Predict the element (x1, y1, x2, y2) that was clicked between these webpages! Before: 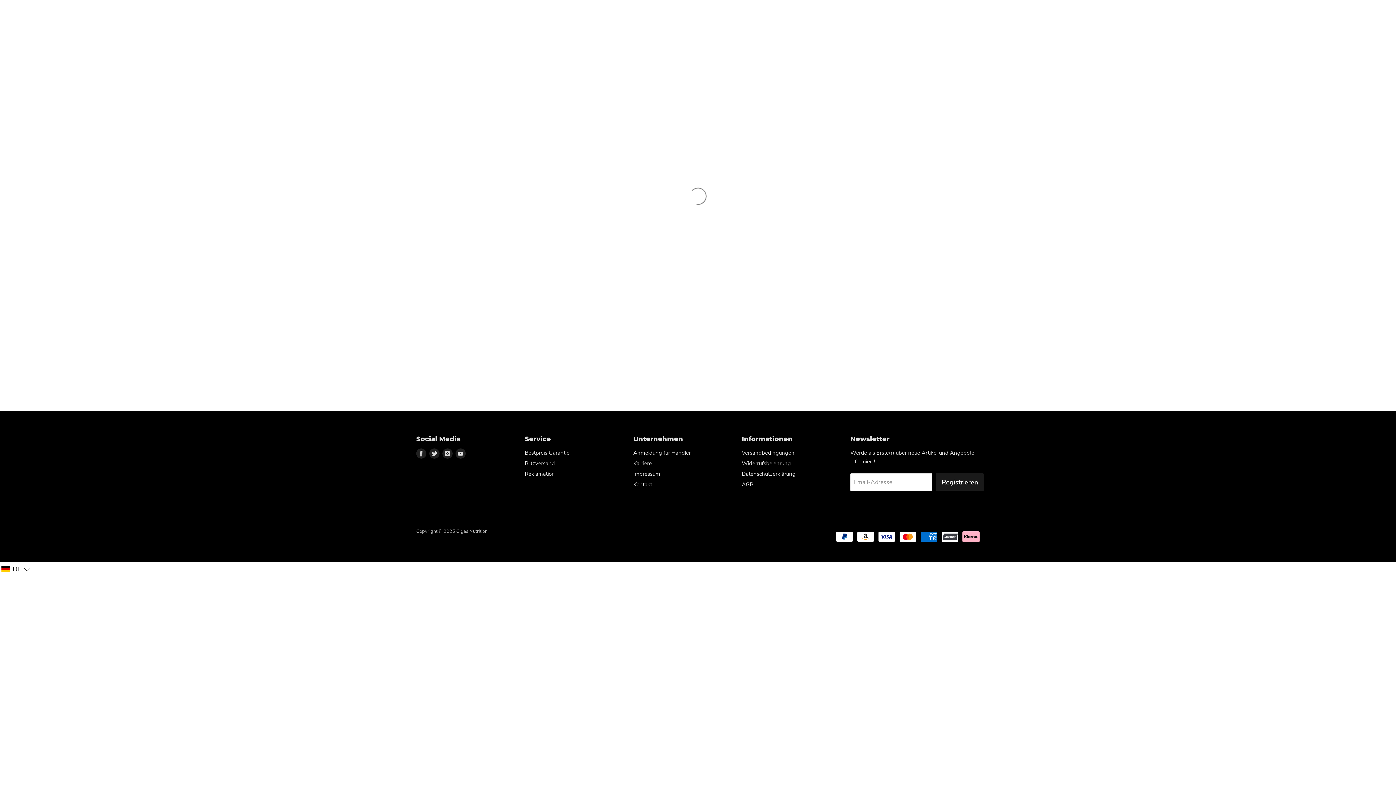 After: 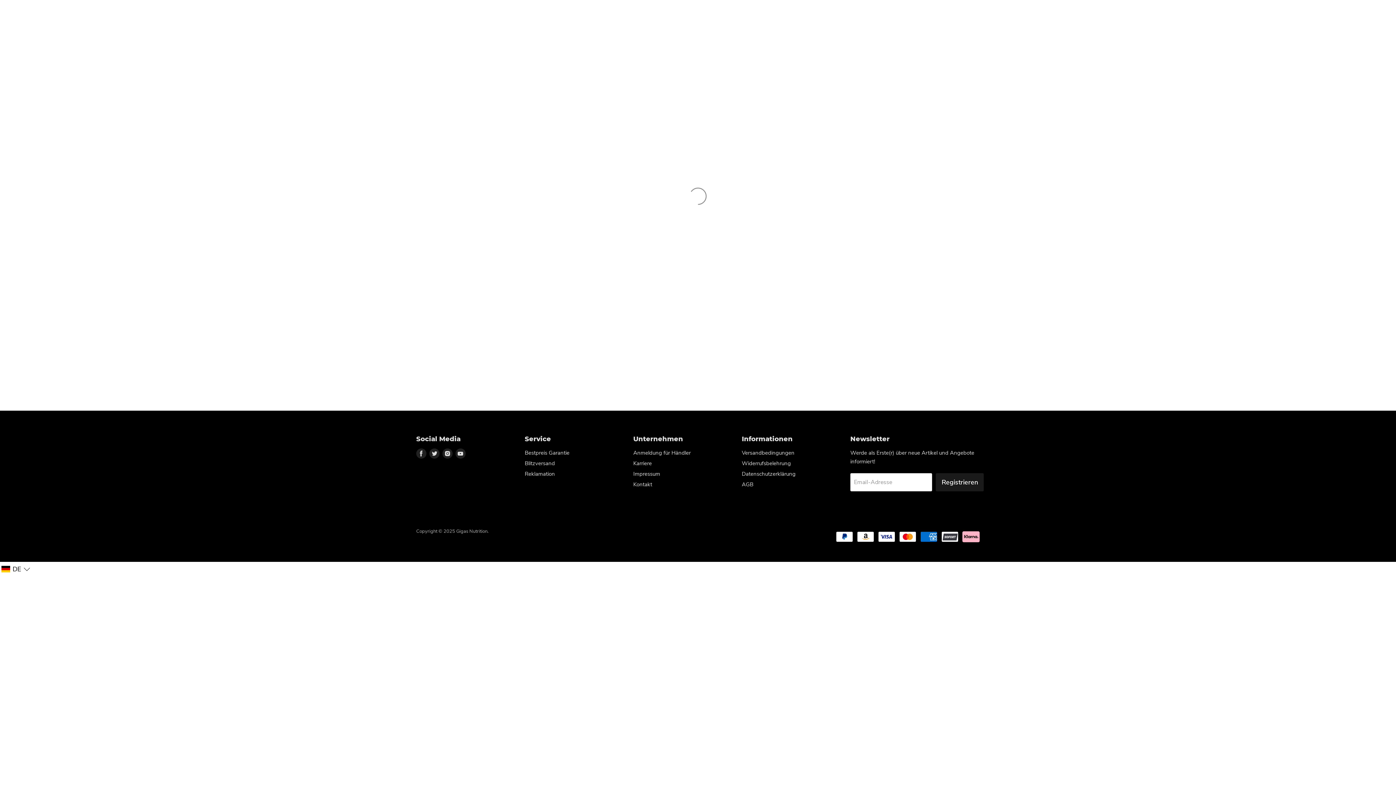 Action: bbox: (742, 481, 753, 488) label: AGB